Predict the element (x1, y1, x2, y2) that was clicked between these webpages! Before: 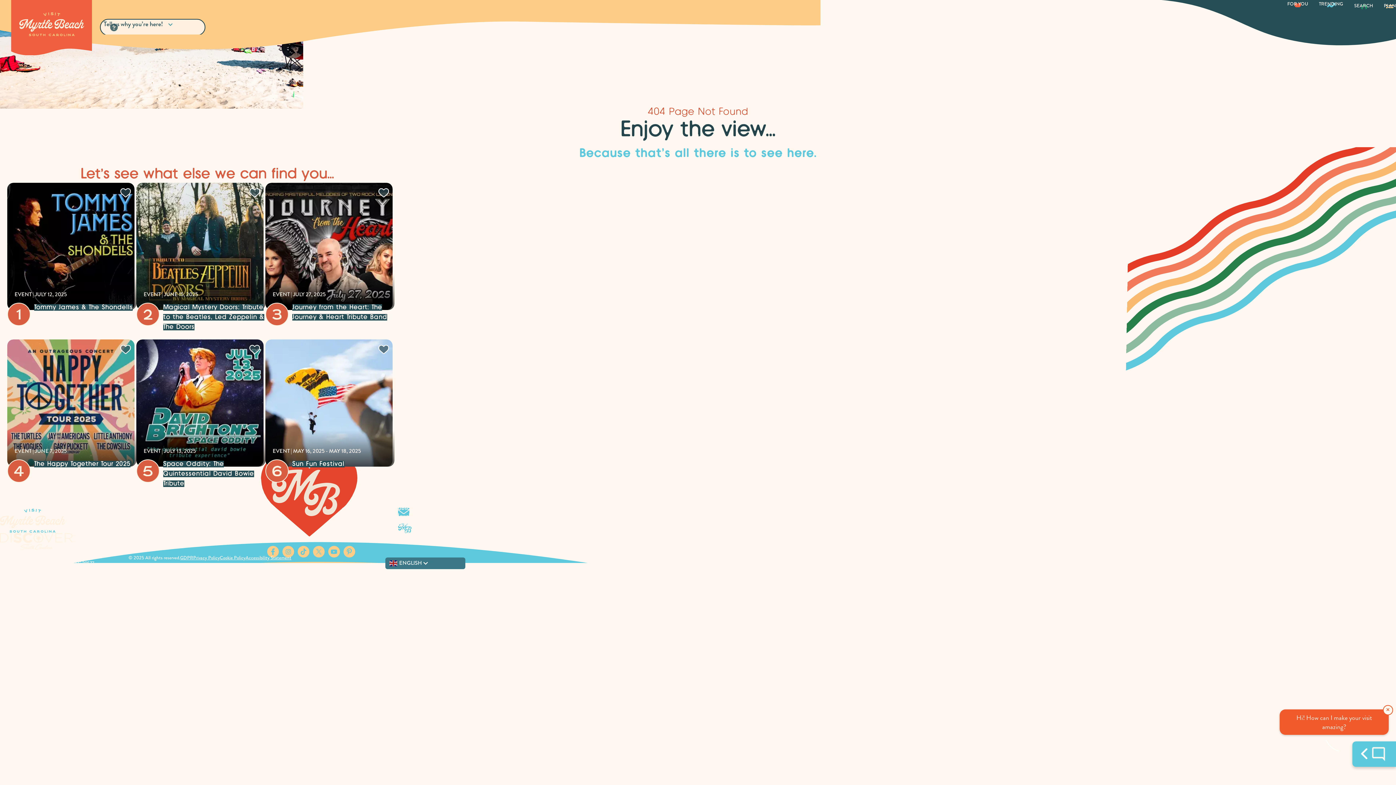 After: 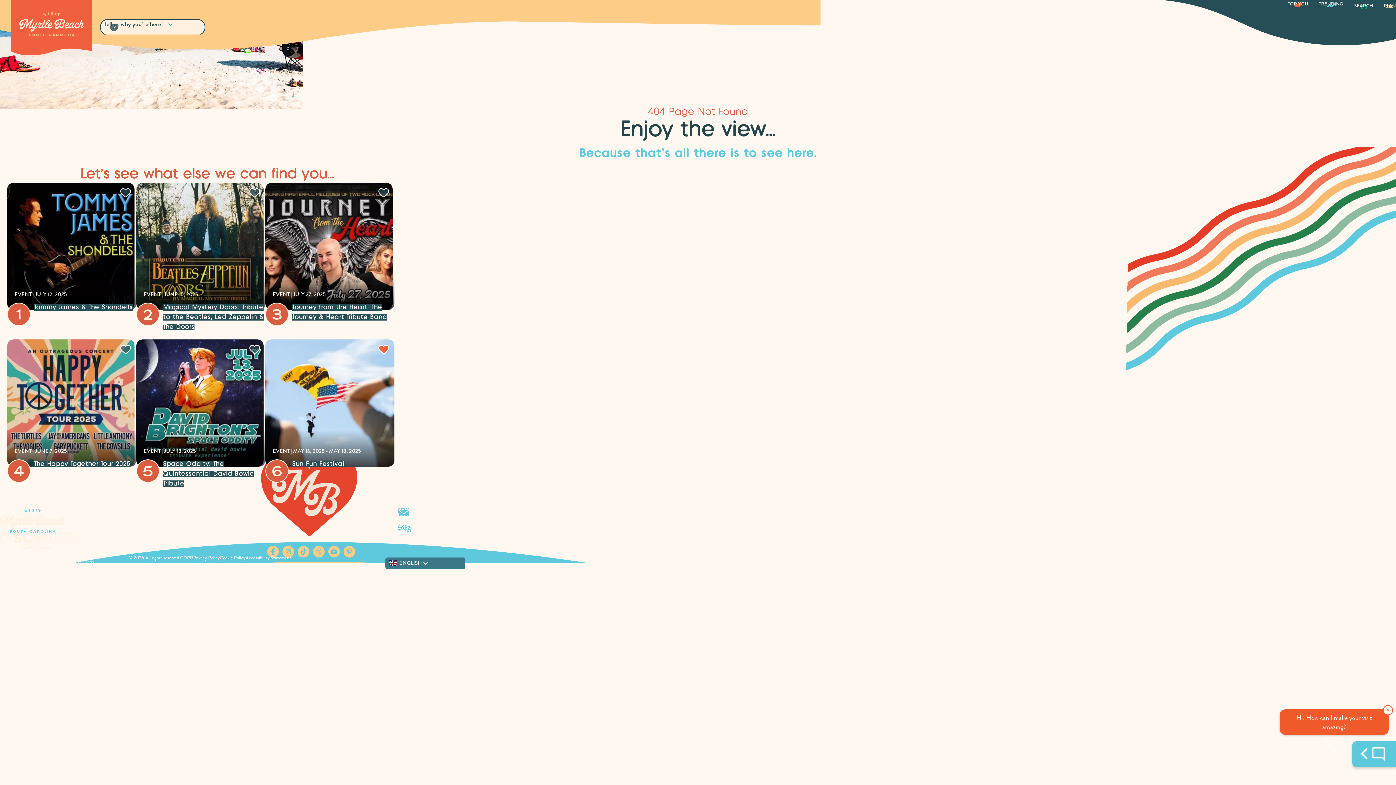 Action: label: Save to favorites bbox: (378, 345, 389, 354)